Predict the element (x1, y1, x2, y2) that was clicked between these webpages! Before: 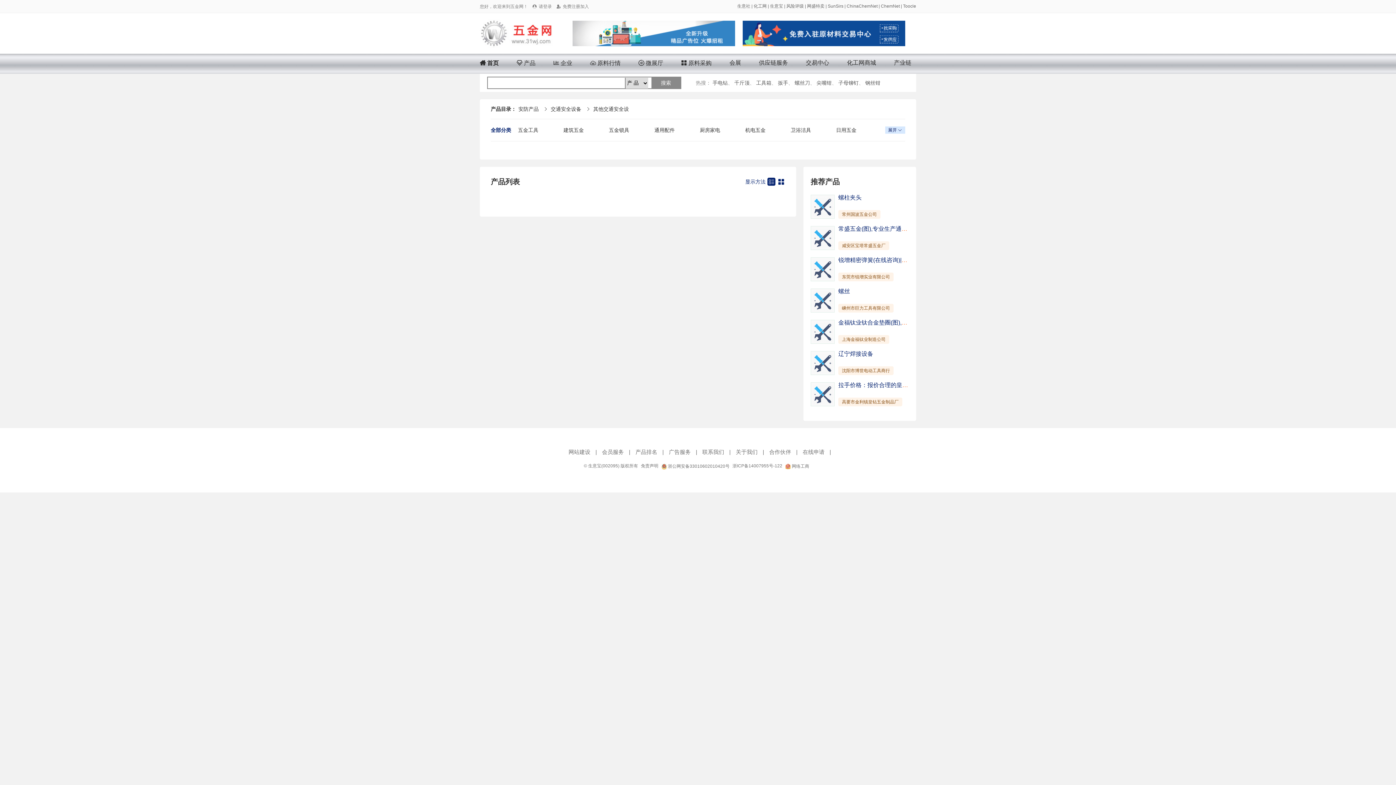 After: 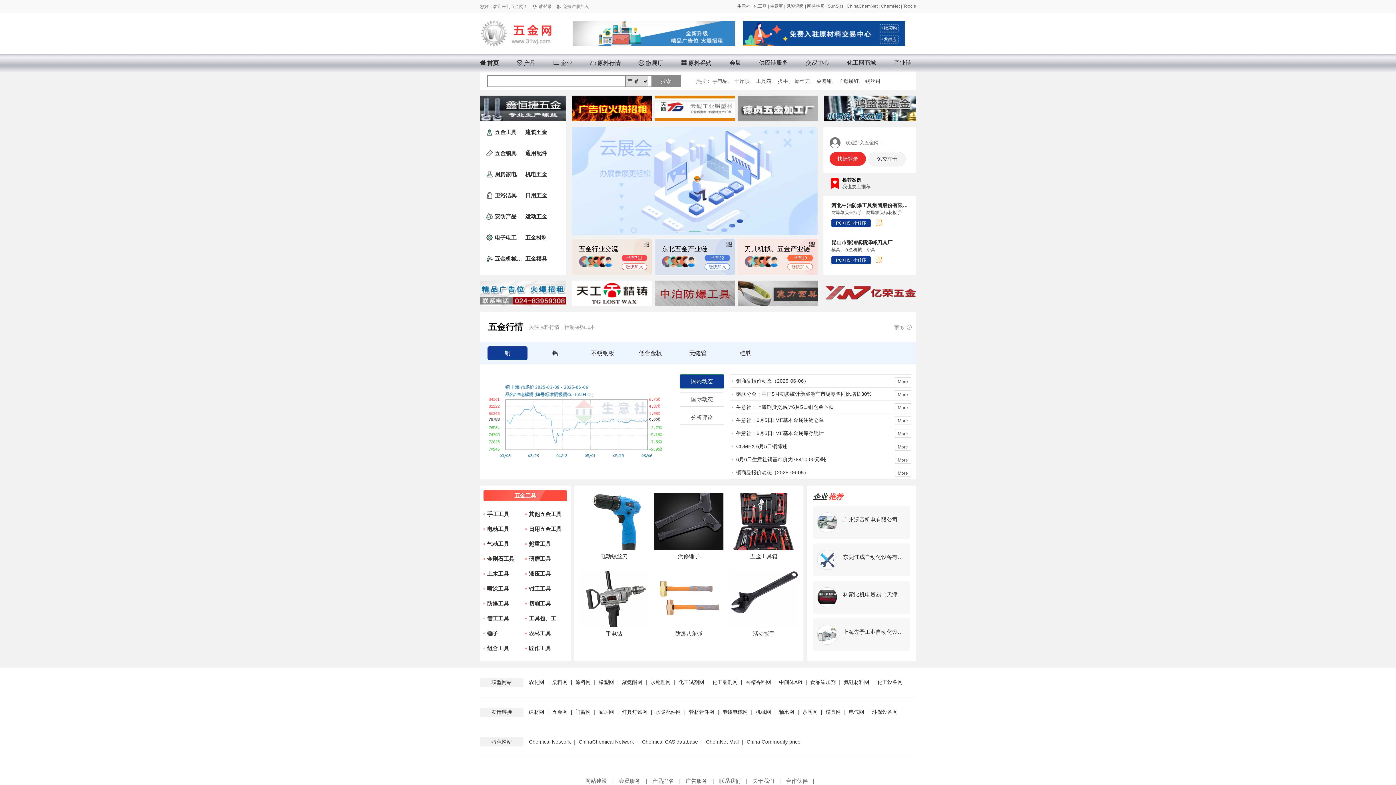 Action: label:  首页 bbox: (480, 53, 498, 72)